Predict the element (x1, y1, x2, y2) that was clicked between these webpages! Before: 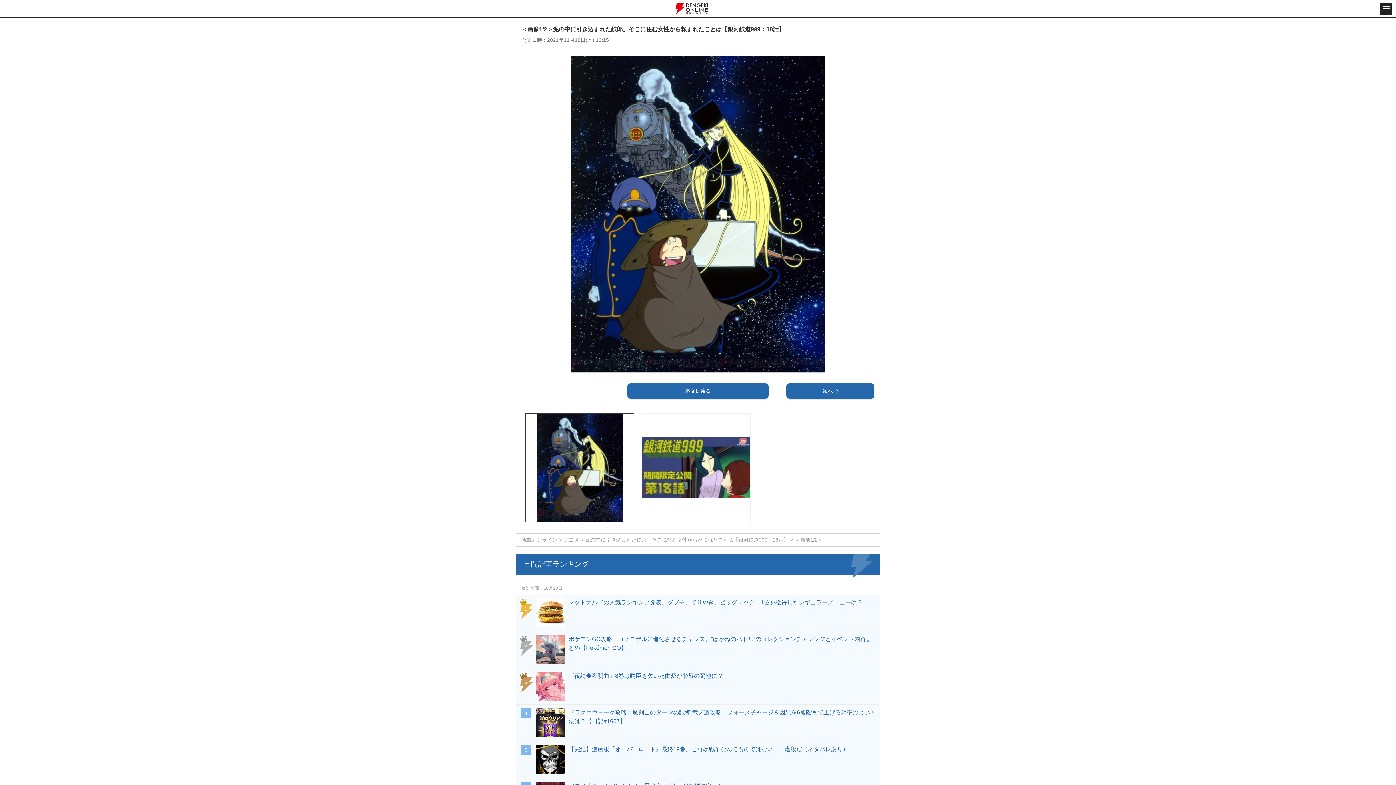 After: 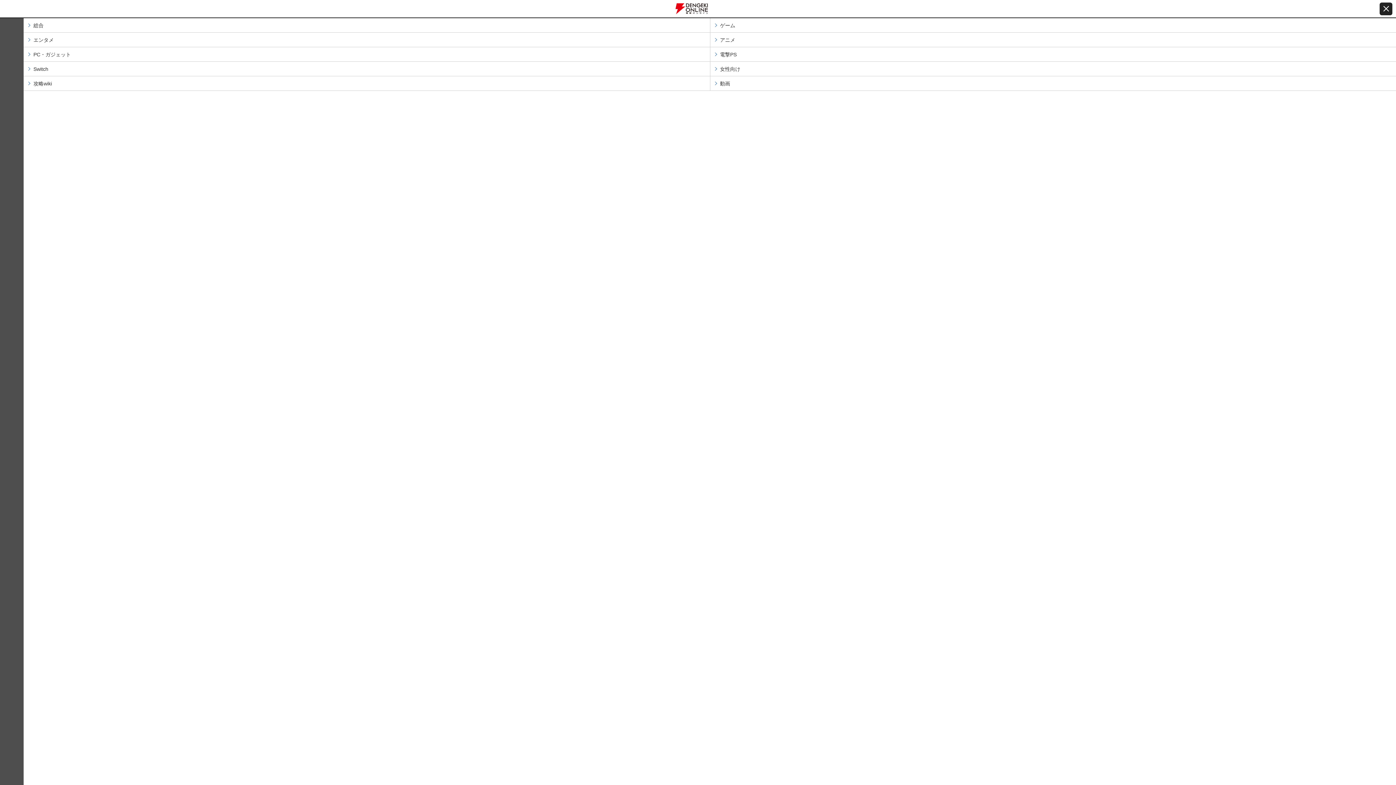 Action: bbox: (1380, 2, 1392, 15) label: メニュー開閉ボタン